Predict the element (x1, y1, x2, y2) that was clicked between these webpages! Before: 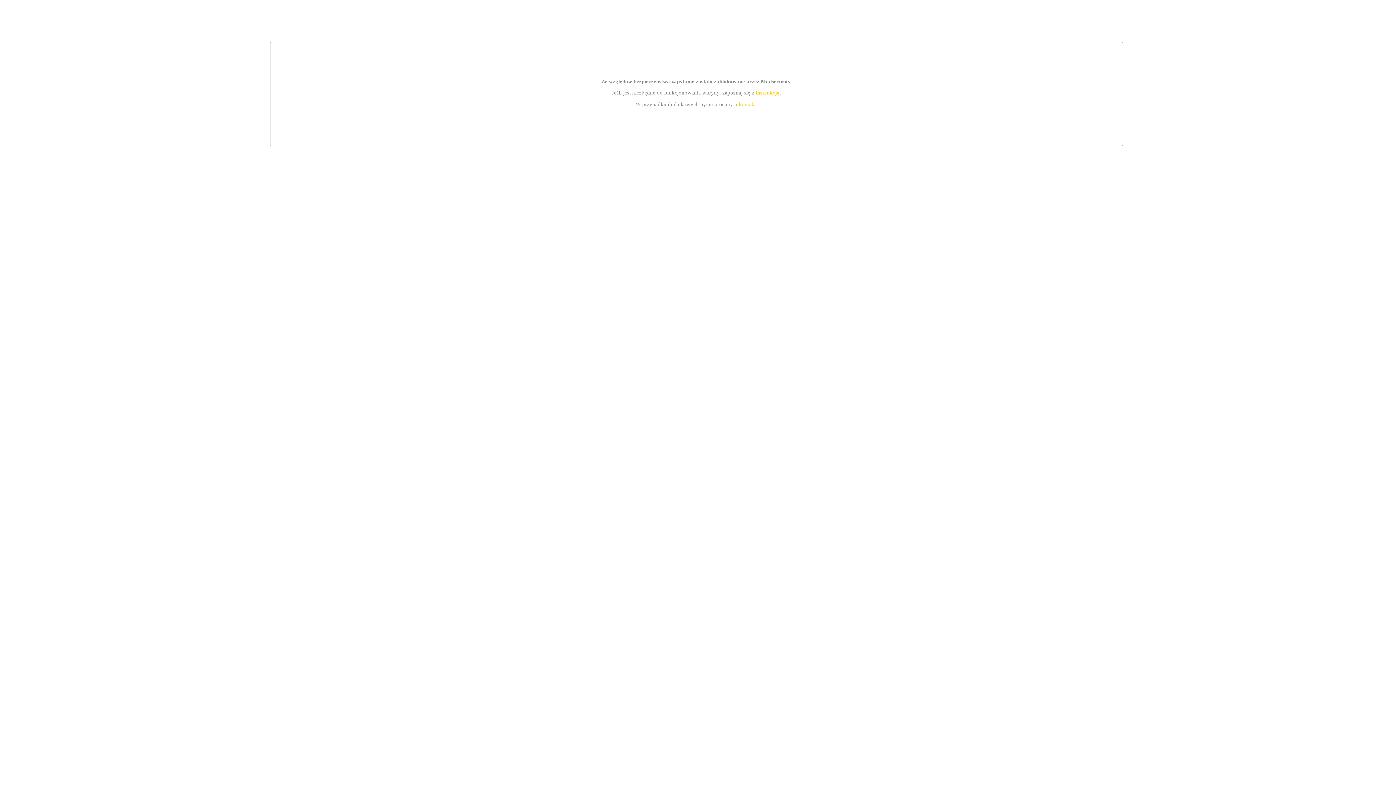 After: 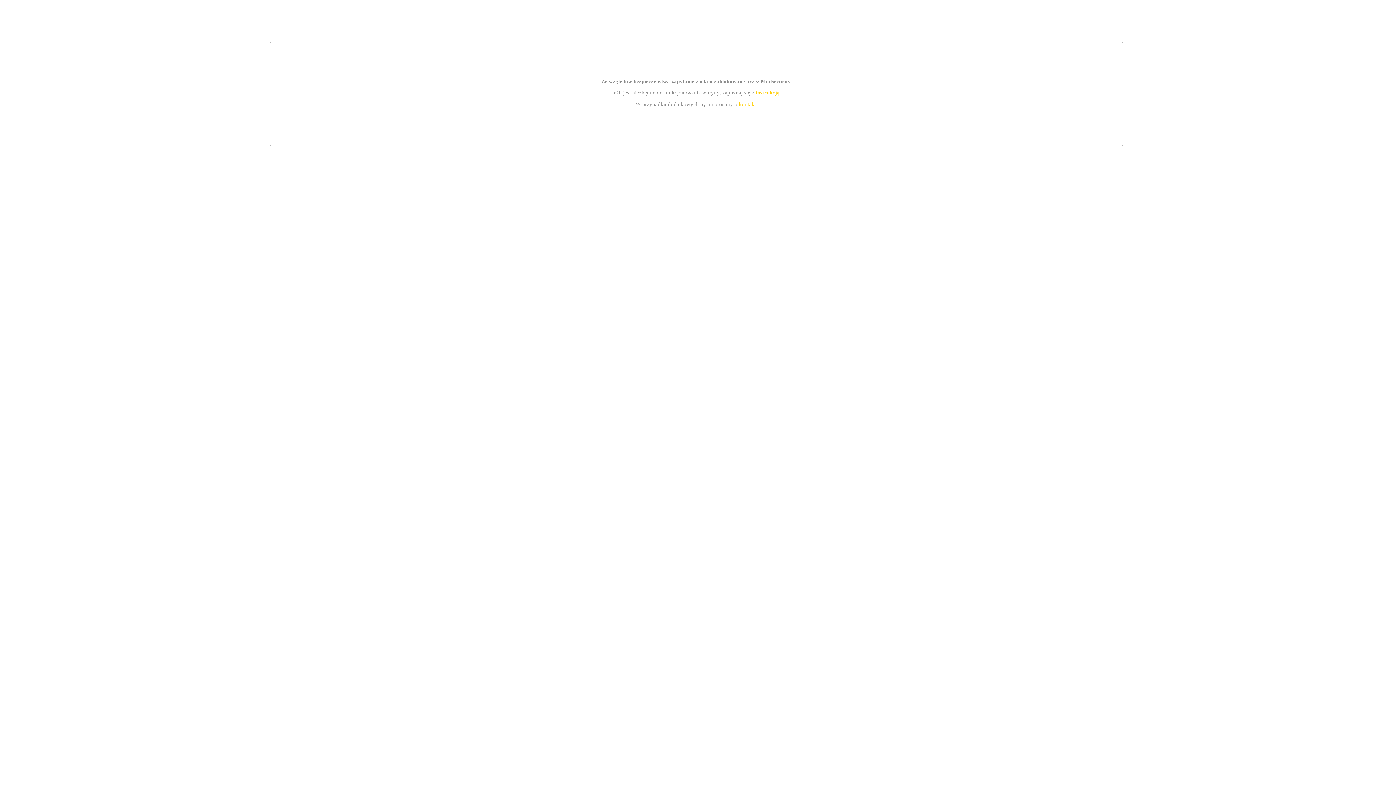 Action: label: instrukcją bbox: (755, 89, 779, 95)